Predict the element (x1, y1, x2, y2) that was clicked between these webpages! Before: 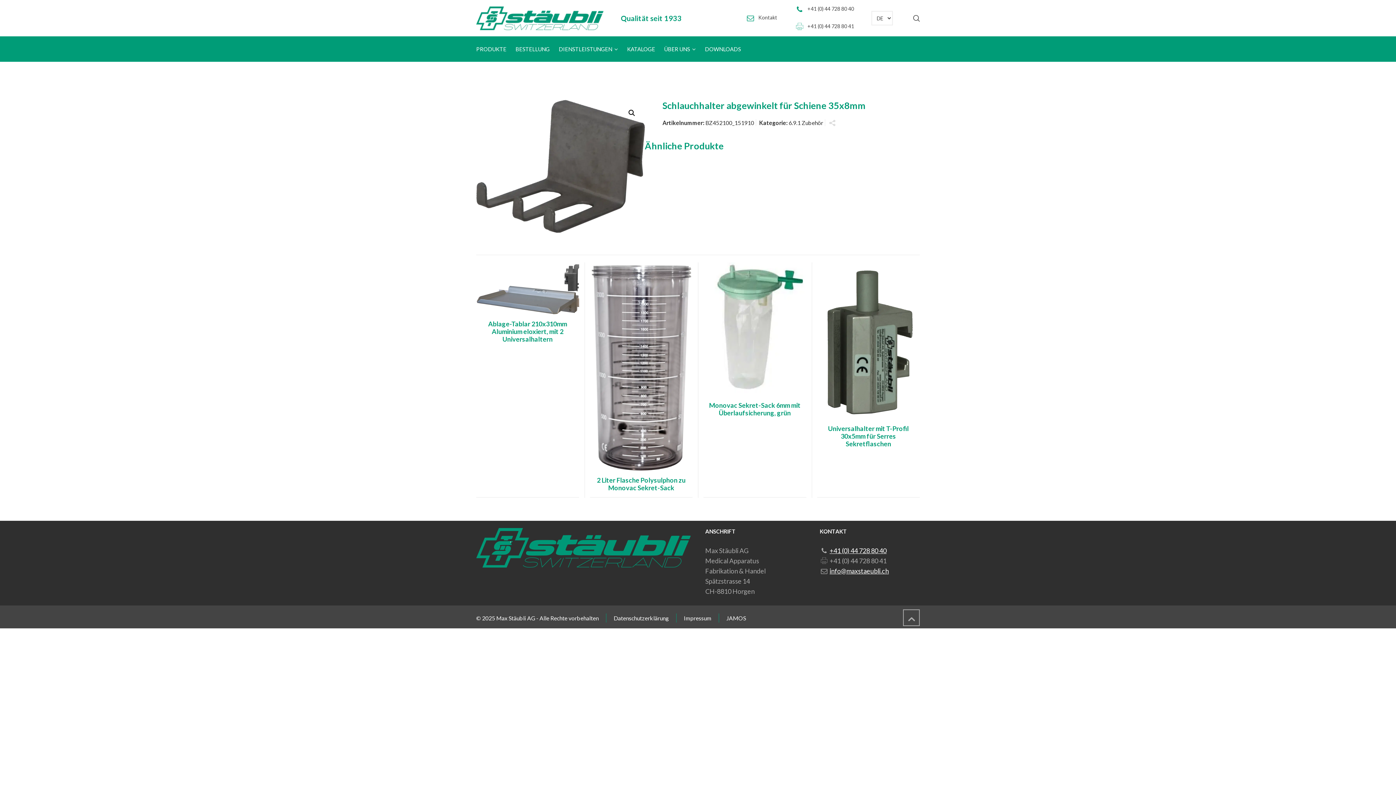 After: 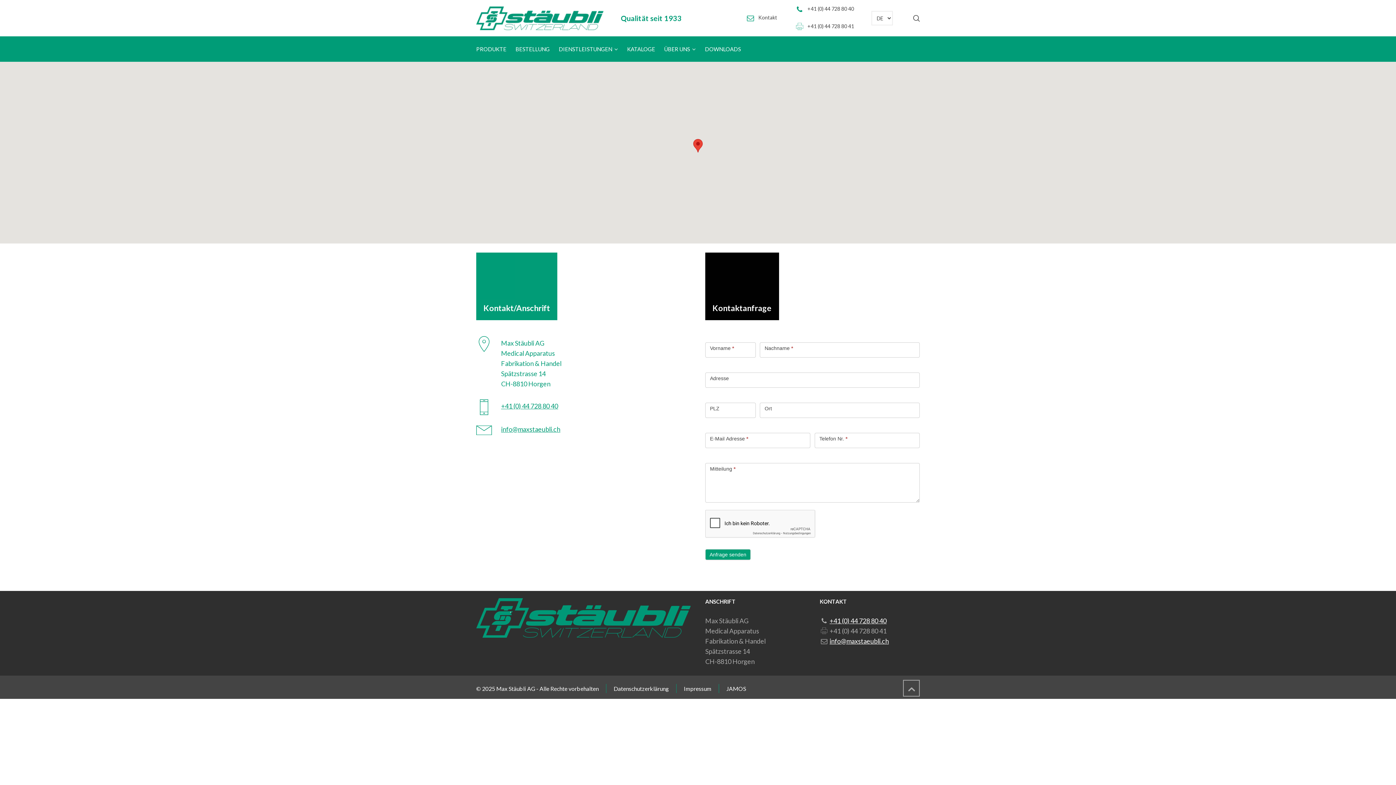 Action: label: Kontakt bbox: (758, 14, 777, 20)